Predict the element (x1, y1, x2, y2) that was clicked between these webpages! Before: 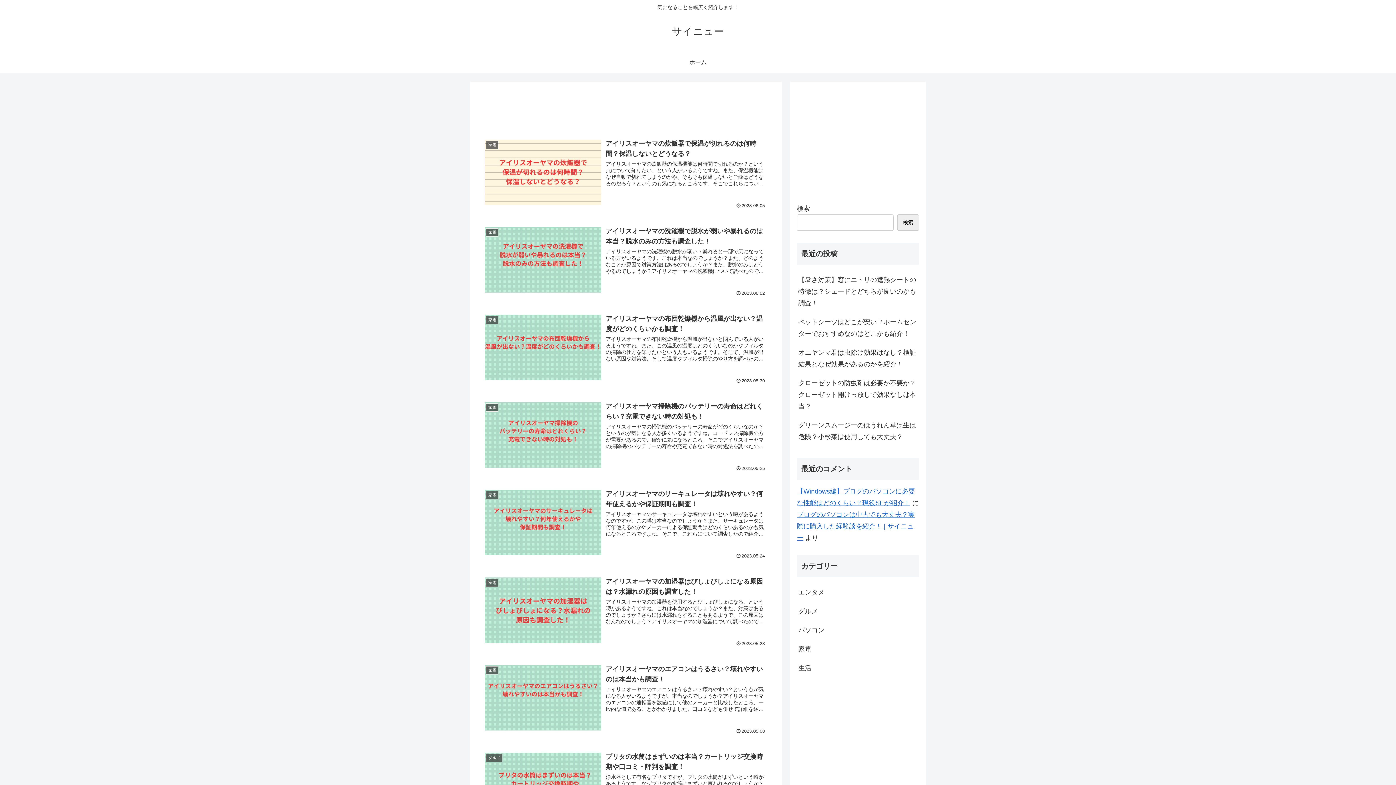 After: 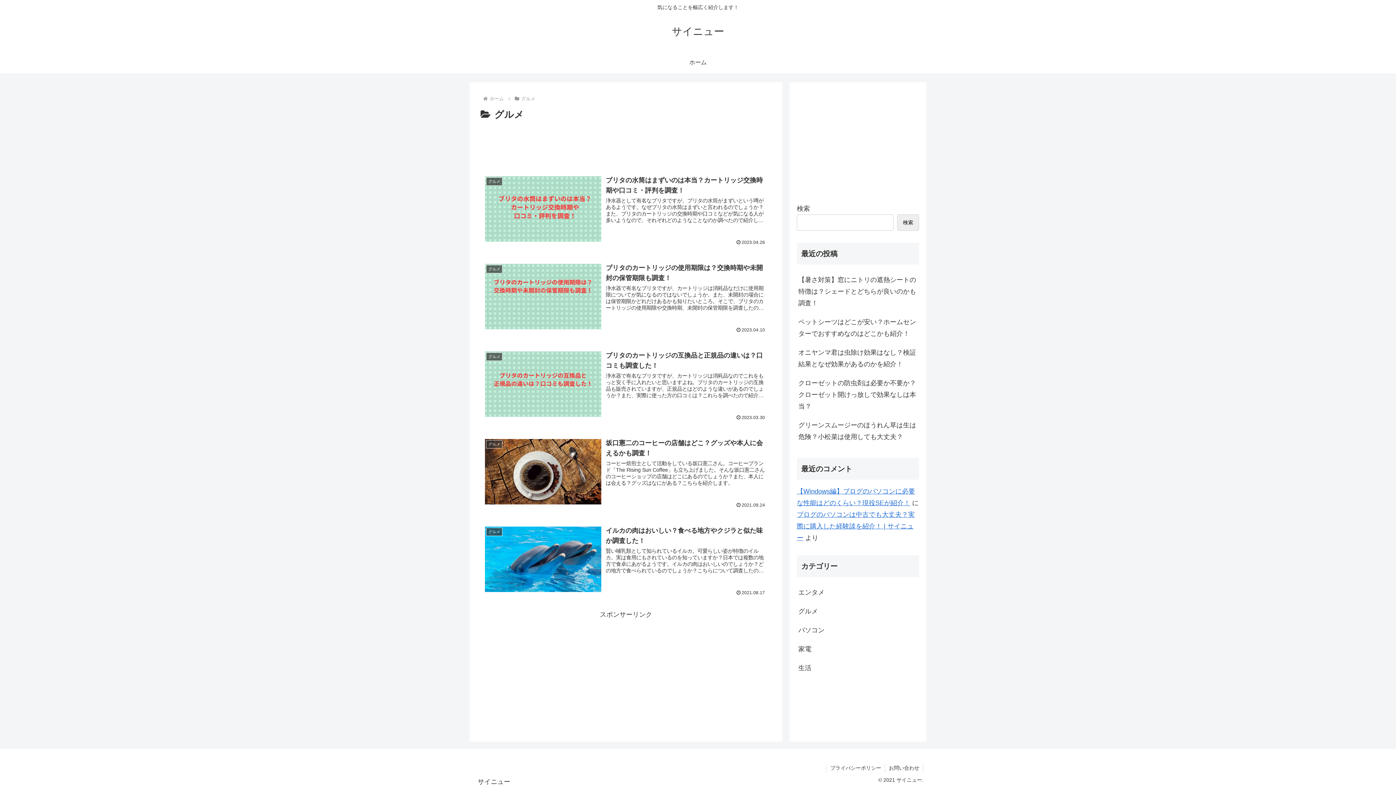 Action: label: グルメ bbox: (797, 602, 919, 621)